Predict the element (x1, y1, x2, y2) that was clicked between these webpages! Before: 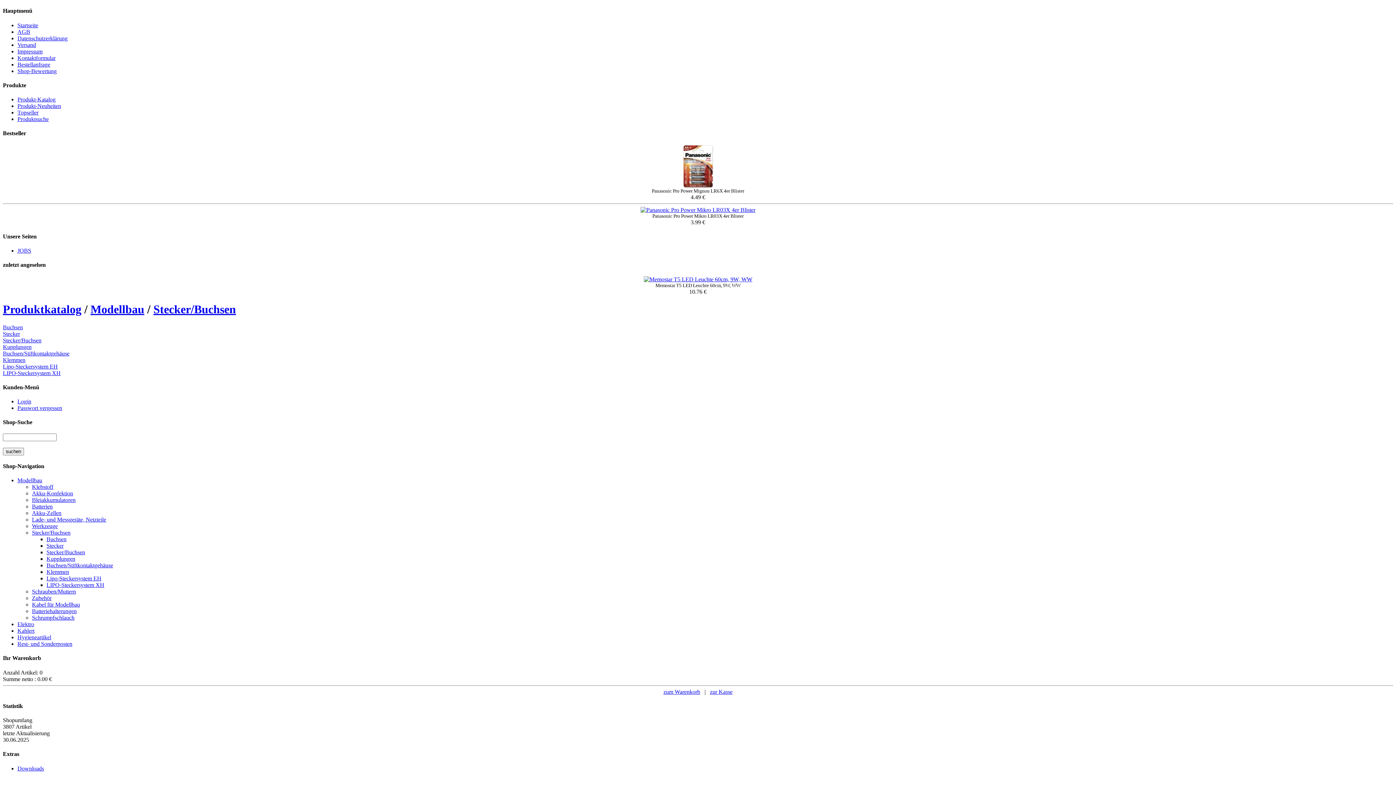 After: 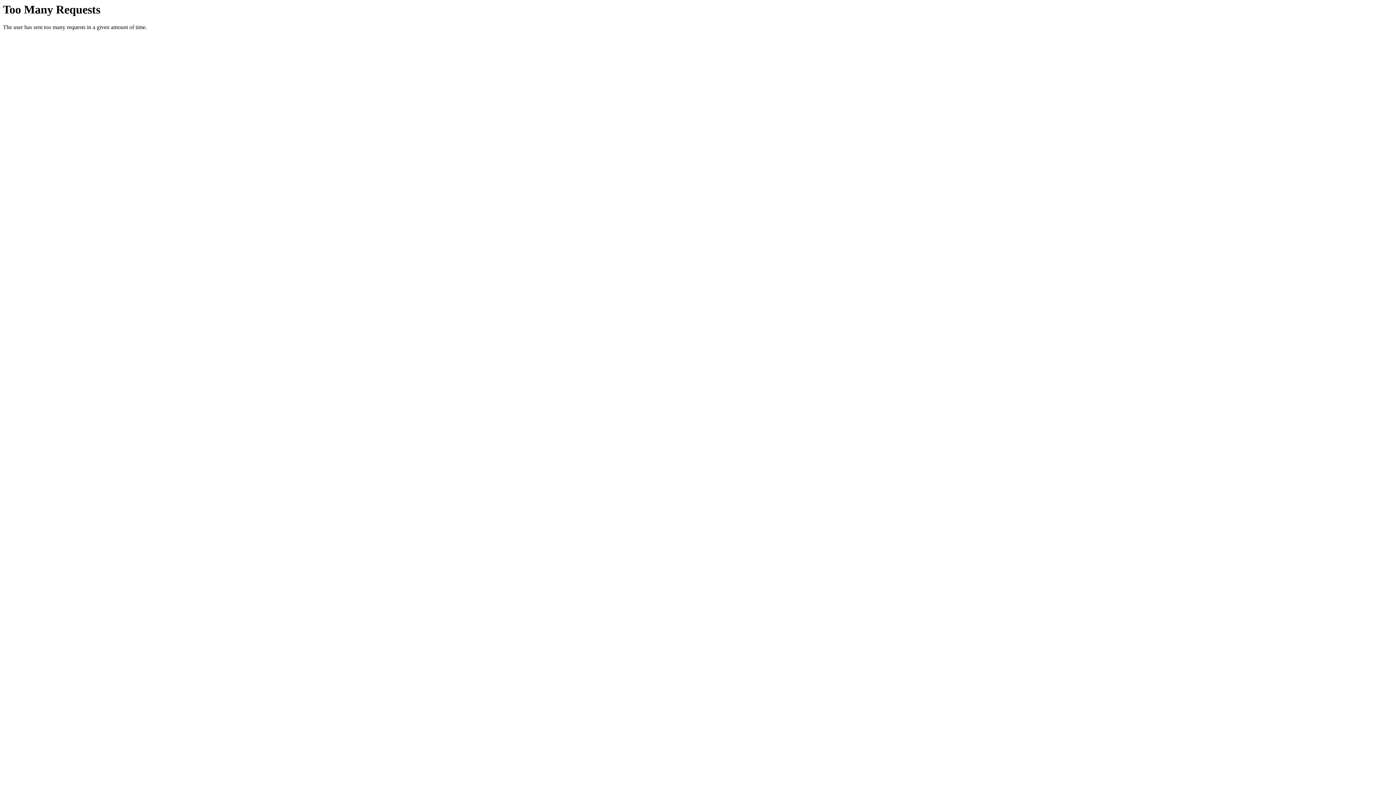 Action: label: Klemmen bbox: (2, 356, 25, 363)